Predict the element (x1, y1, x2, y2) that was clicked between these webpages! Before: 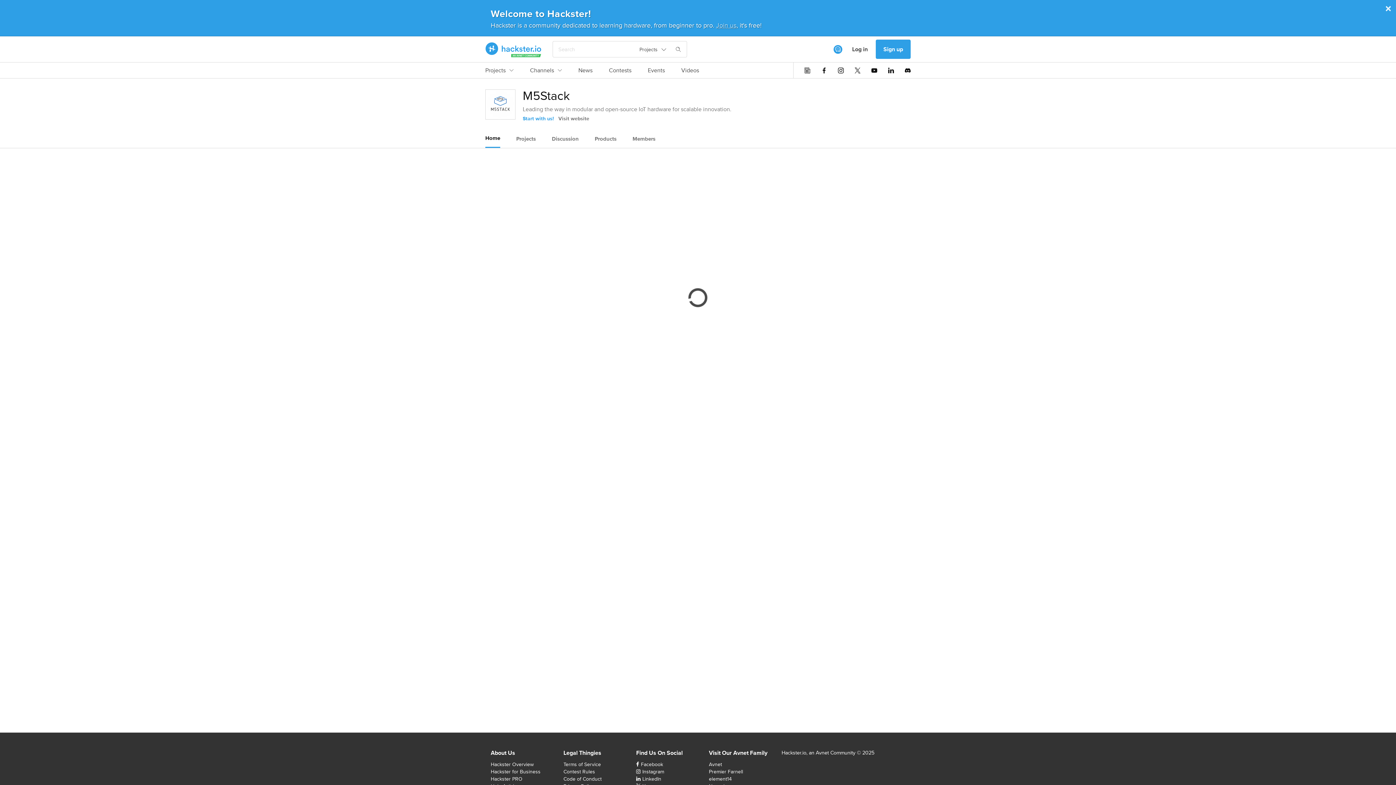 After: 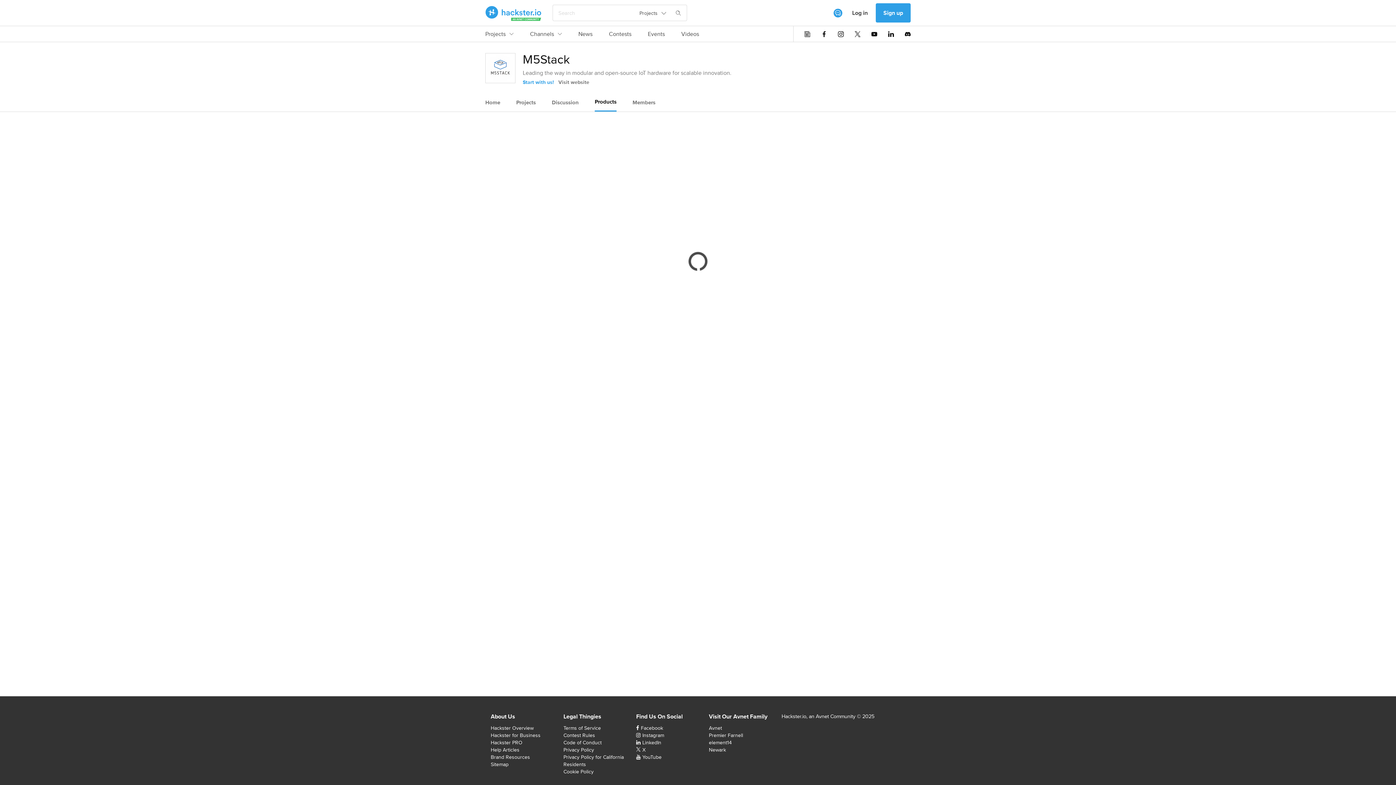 Action: label: Products bbox: (594, 130, 616, 147)